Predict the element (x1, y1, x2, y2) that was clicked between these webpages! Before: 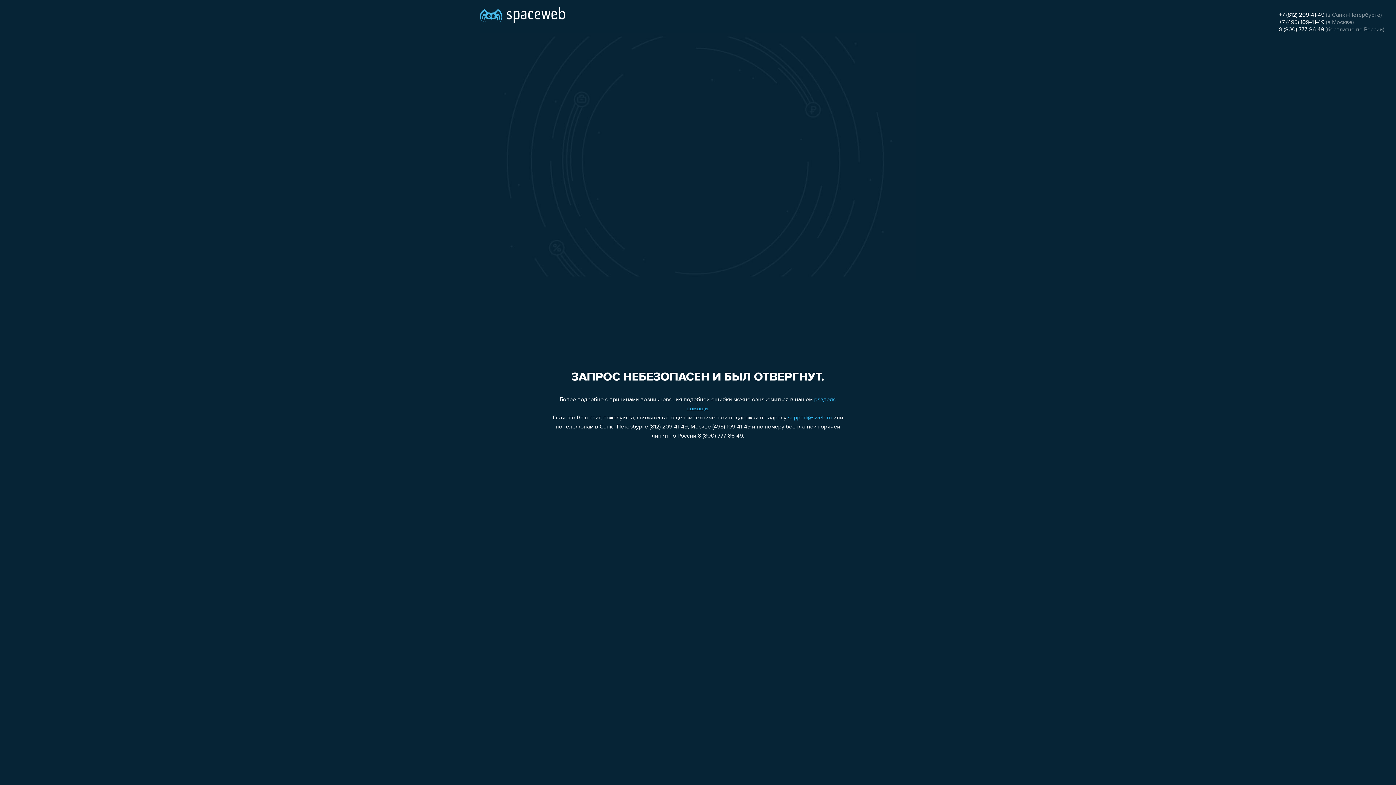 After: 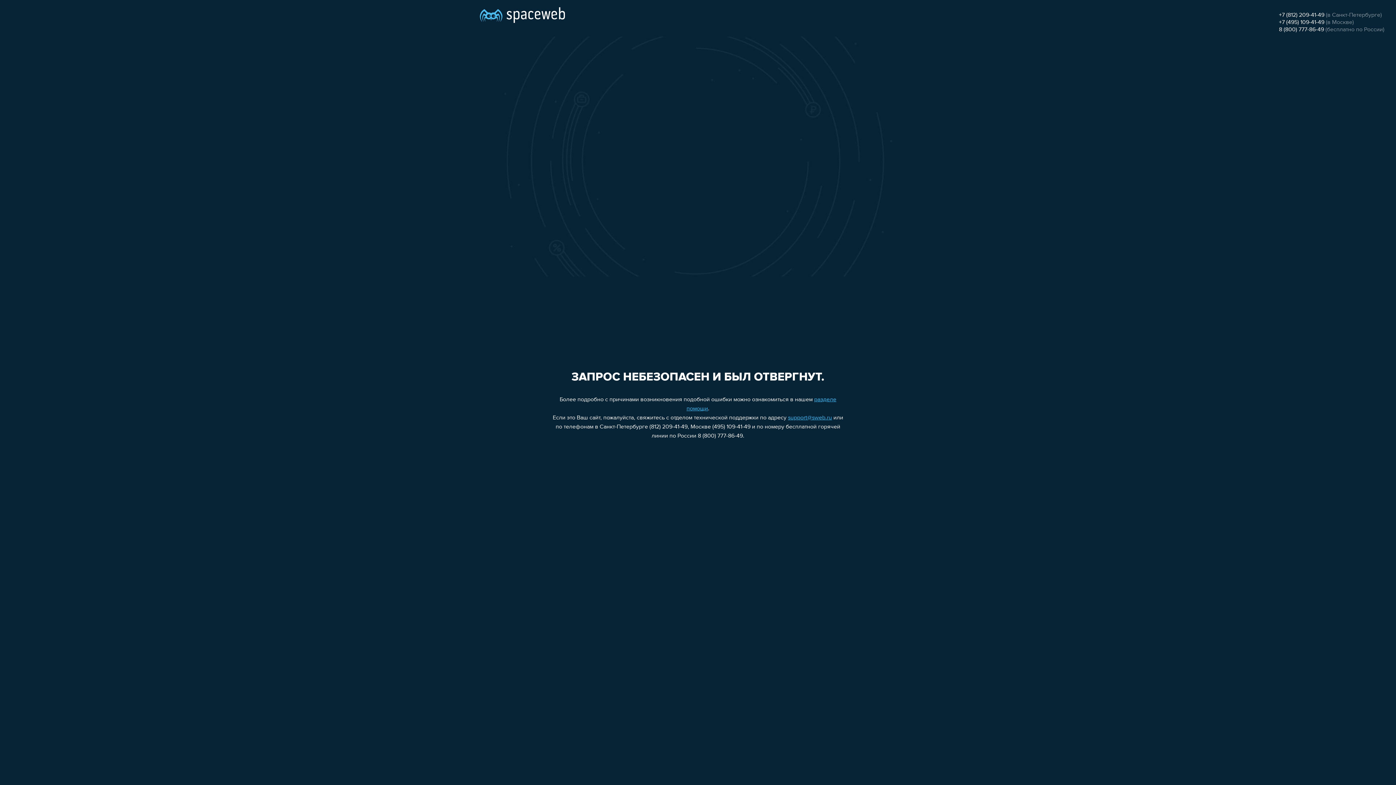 Action: label: support@sweb.ru bbox: (788, 415, 832, 421)